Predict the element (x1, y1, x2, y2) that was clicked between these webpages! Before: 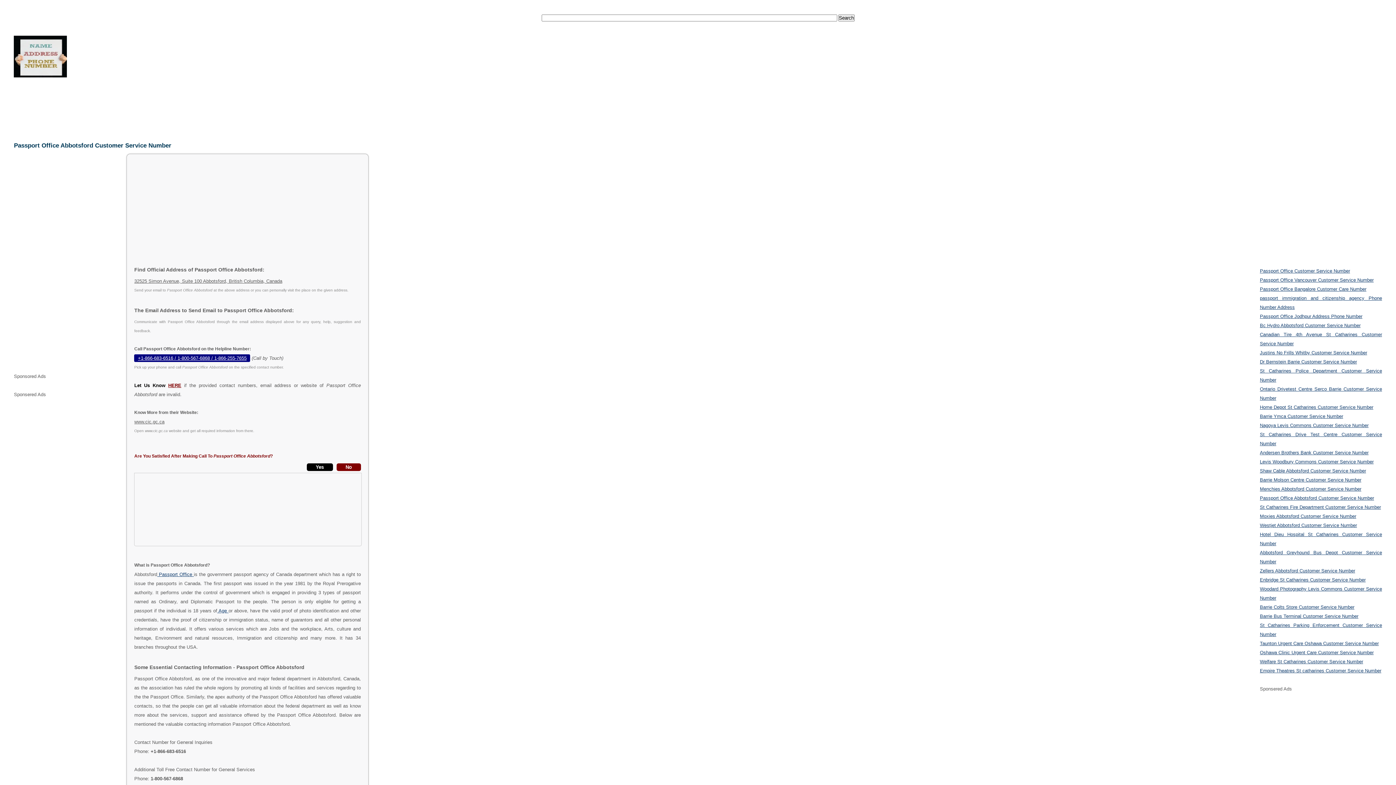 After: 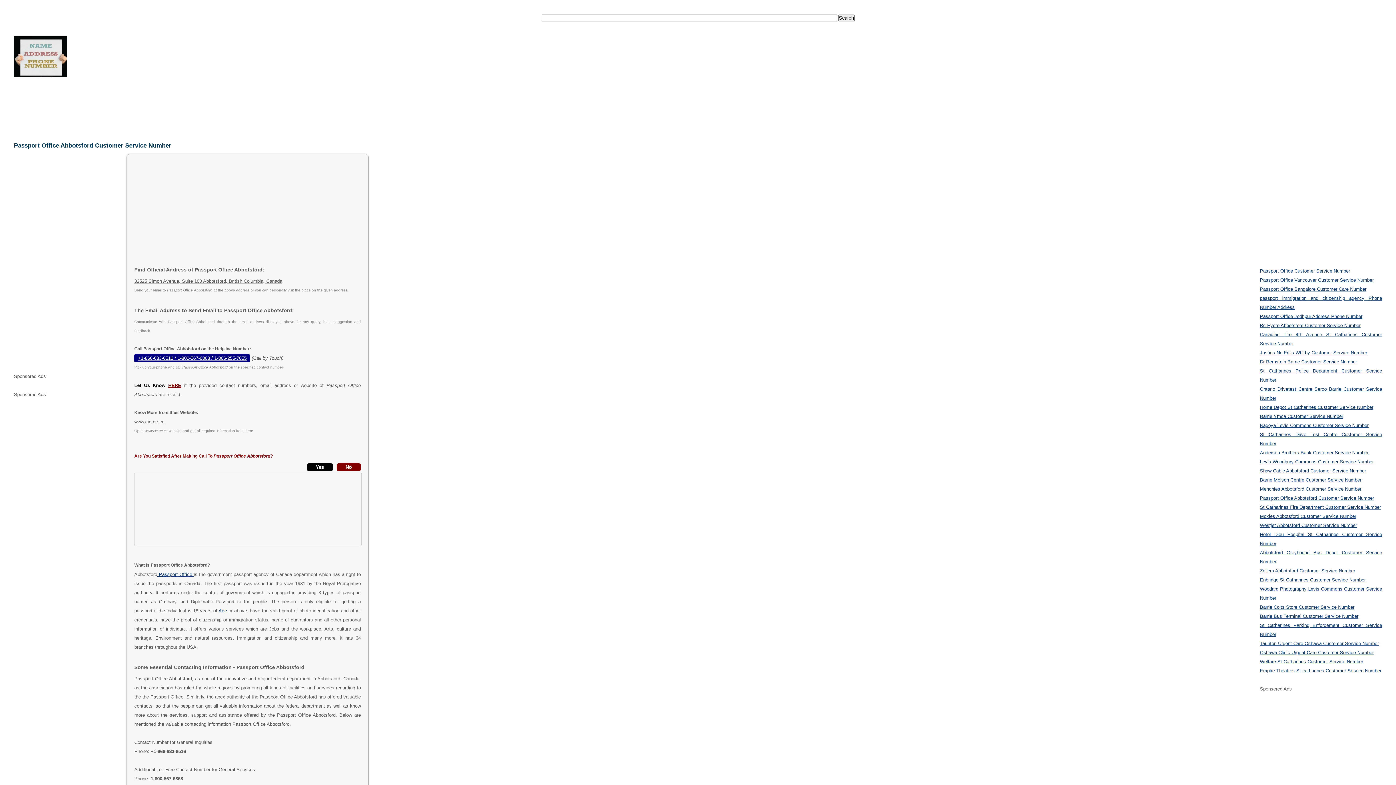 Action: label: +1-866-683-6516 / 1-800-567-6868 / 1-866-255-7655 bbox: (134, 354, 250, 362)